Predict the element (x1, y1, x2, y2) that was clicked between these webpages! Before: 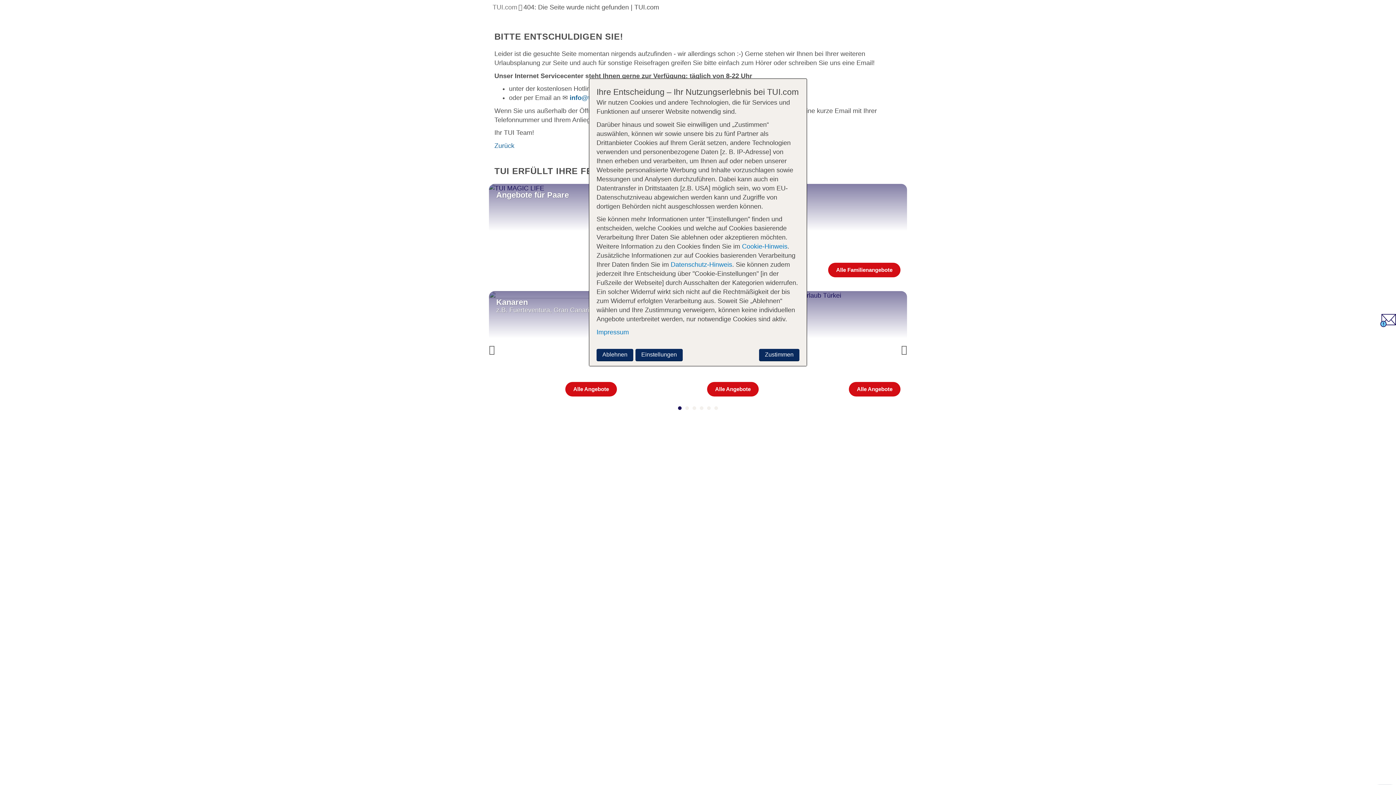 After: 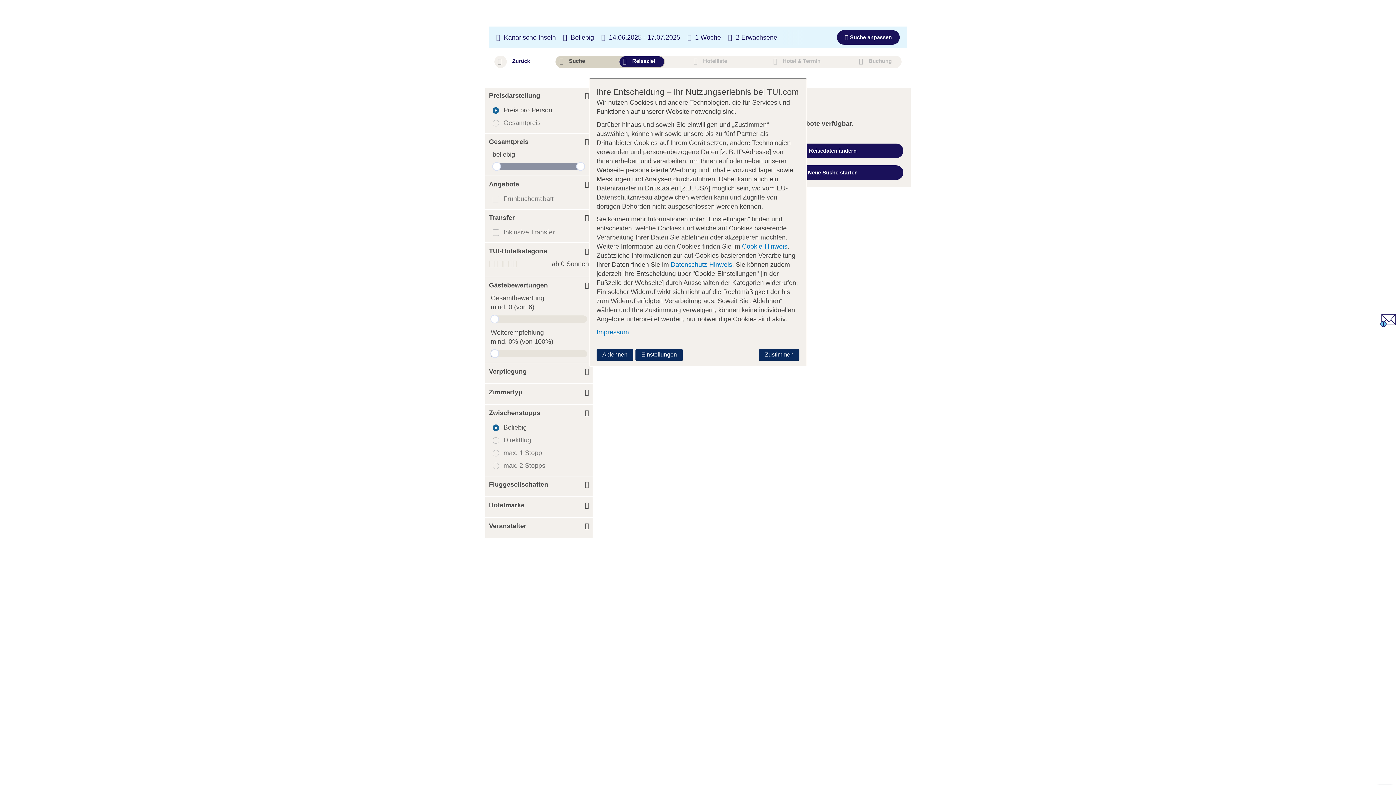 Action: label: Kanaren

z.B. Fuerteventura, Gran Canaria bbox: (489, 291, 623, 300)